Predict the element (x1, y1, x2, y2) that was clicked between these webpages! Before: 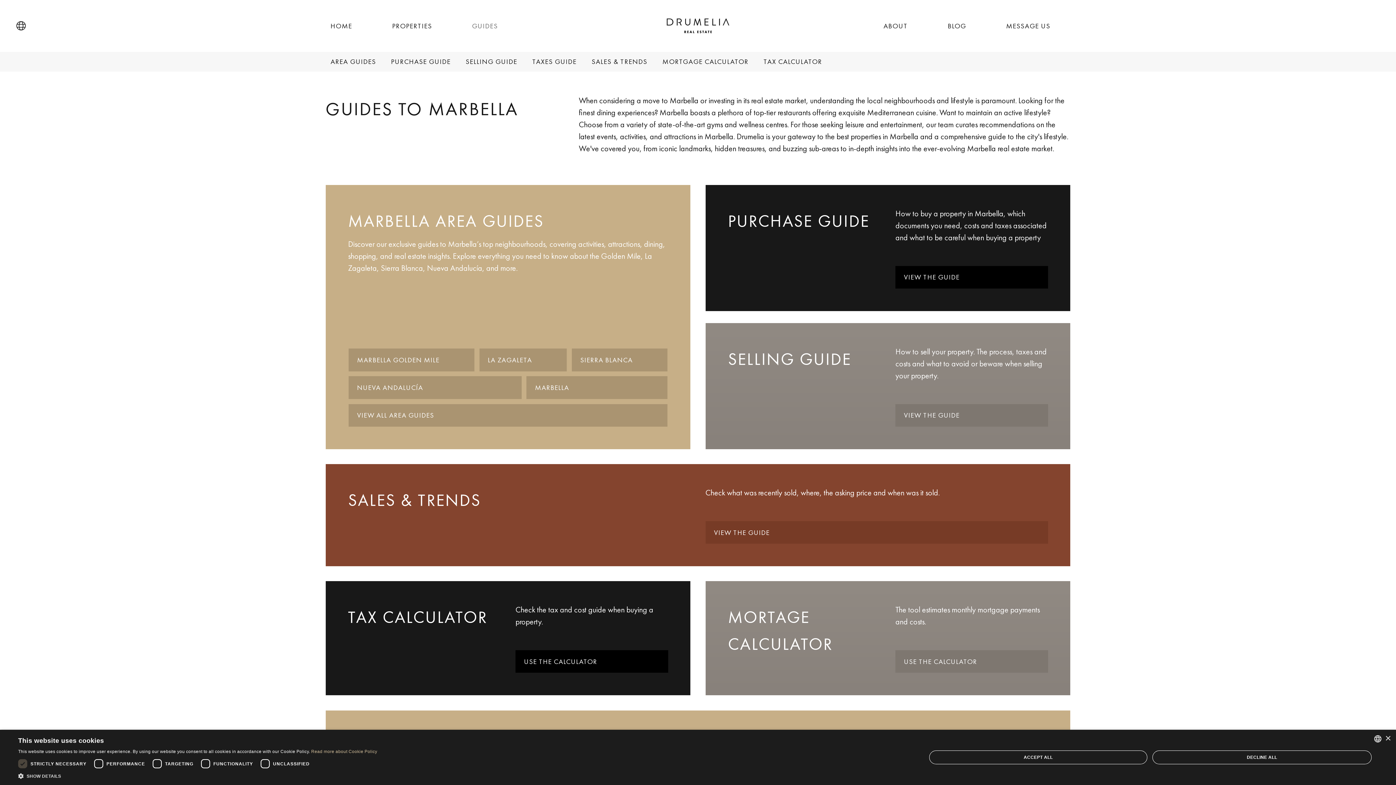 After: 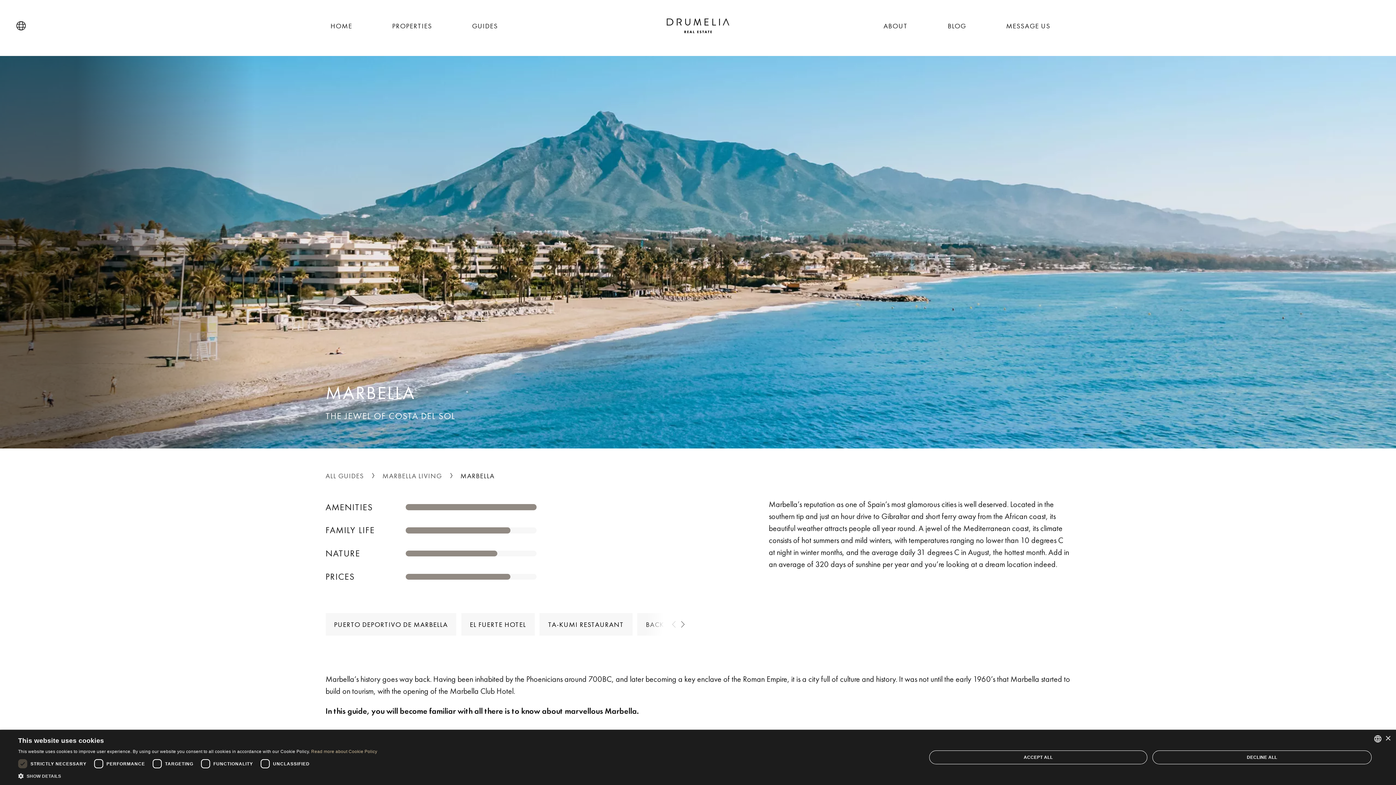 Action: label: MARBELLA bbox: (526, 376, 667, 399)